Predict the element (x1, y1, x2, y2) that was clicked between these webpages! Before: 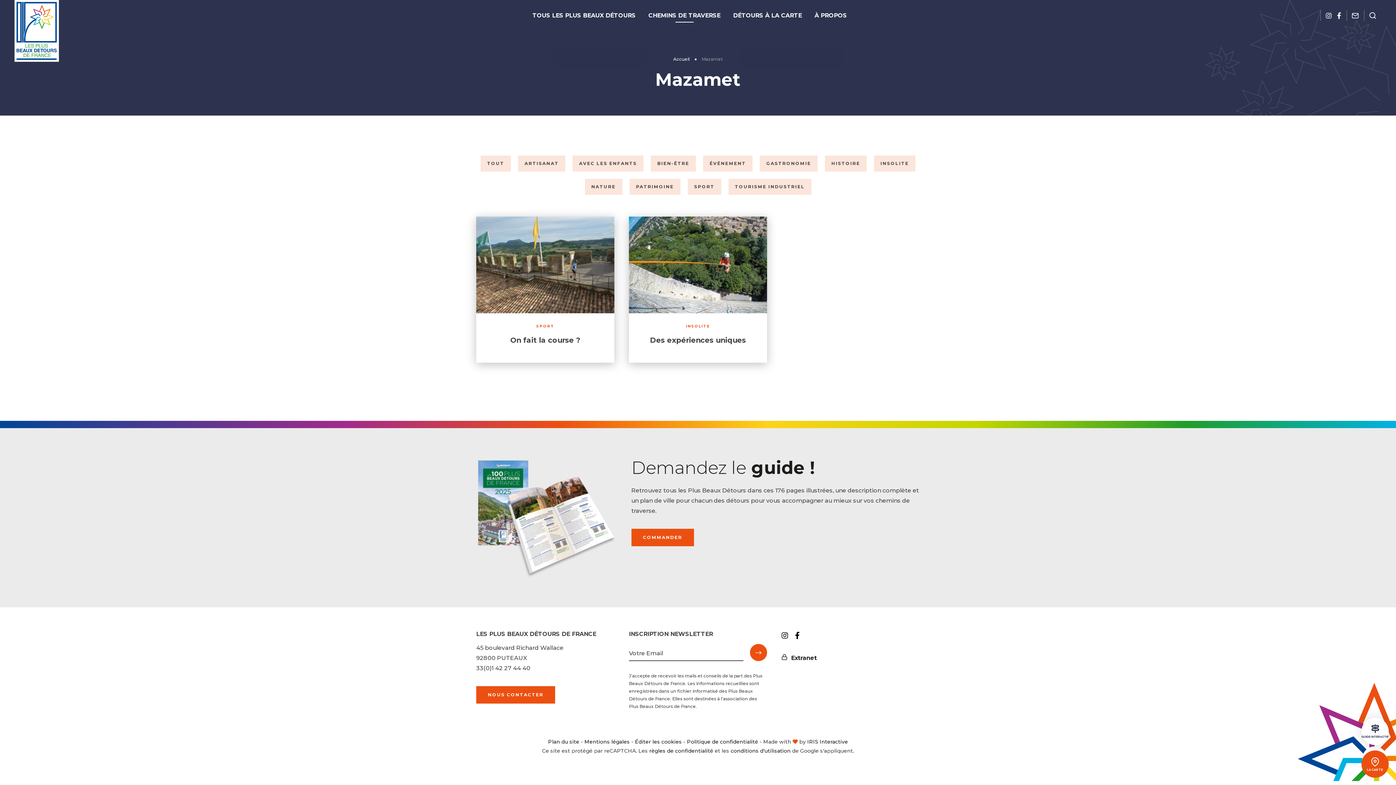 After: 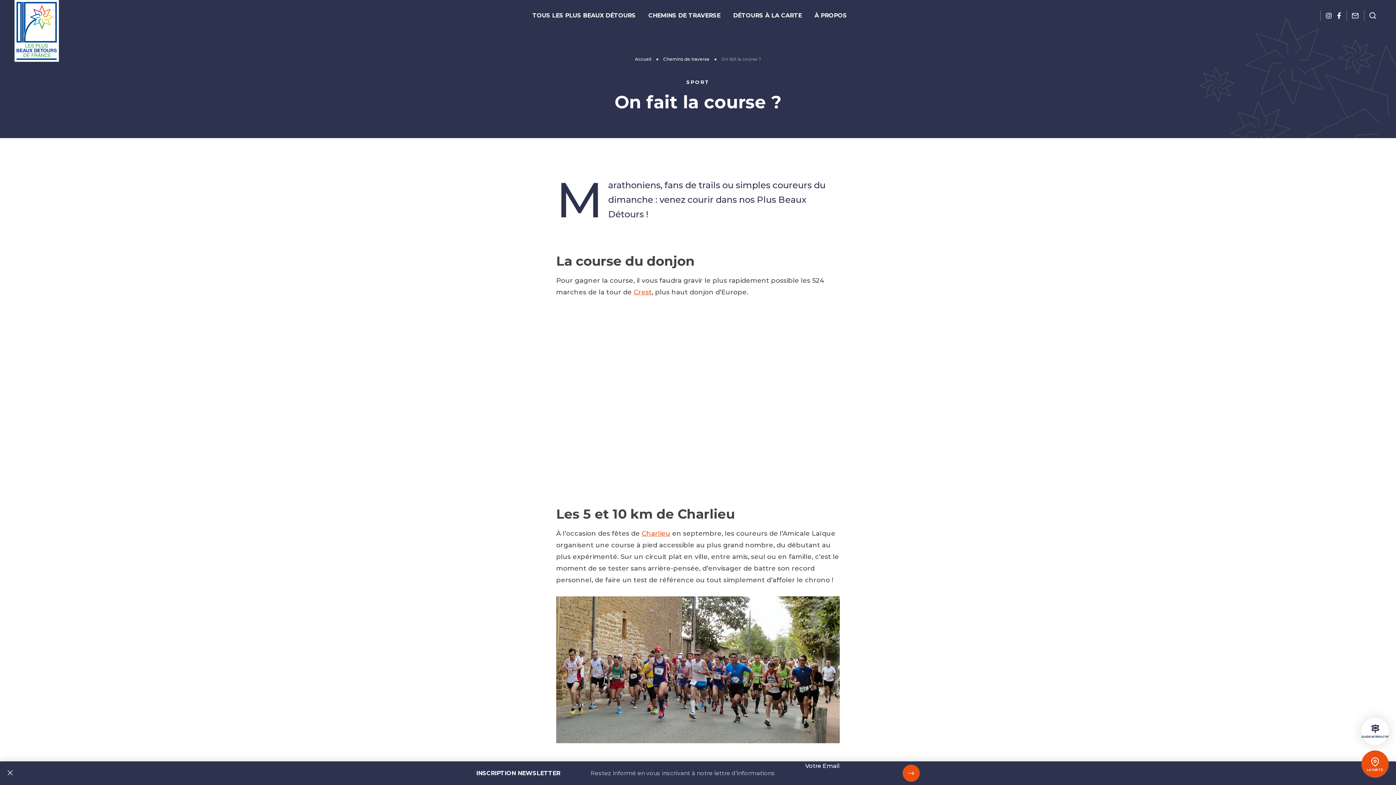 Action: bbox: (510, 335, 580, 344) label: On fait la course ?